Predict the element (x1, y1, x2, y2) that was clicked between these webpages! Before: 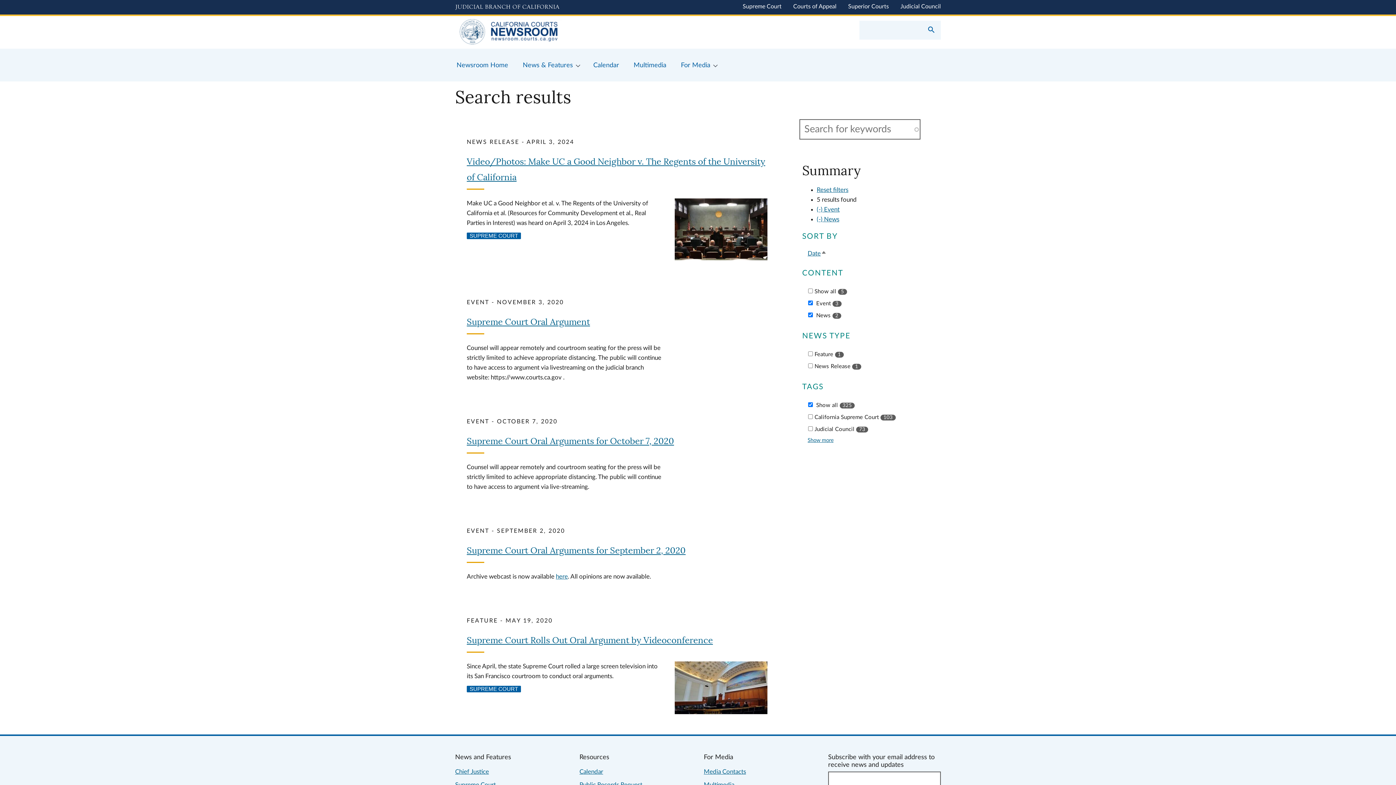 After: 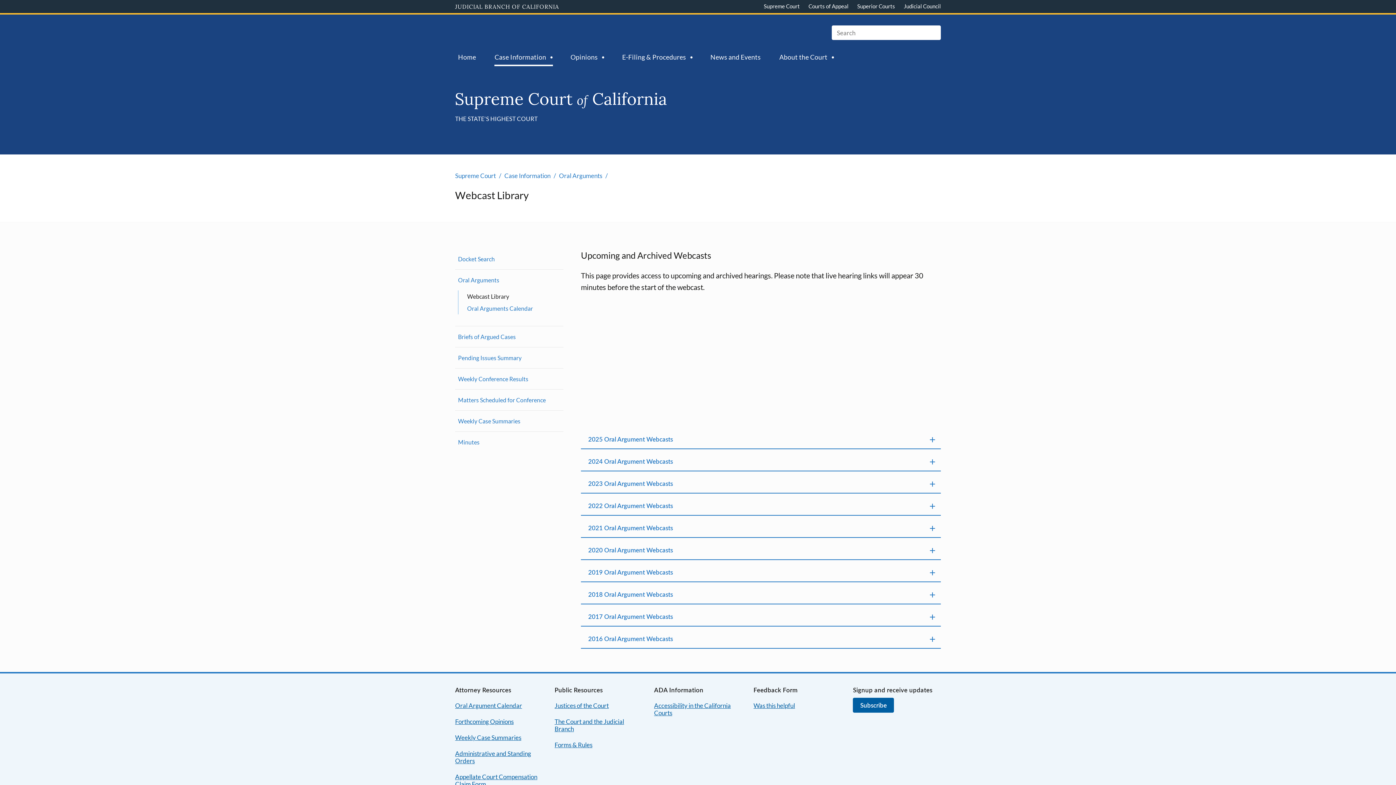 Action: bbox: (556, 573, 568, 579) label: here